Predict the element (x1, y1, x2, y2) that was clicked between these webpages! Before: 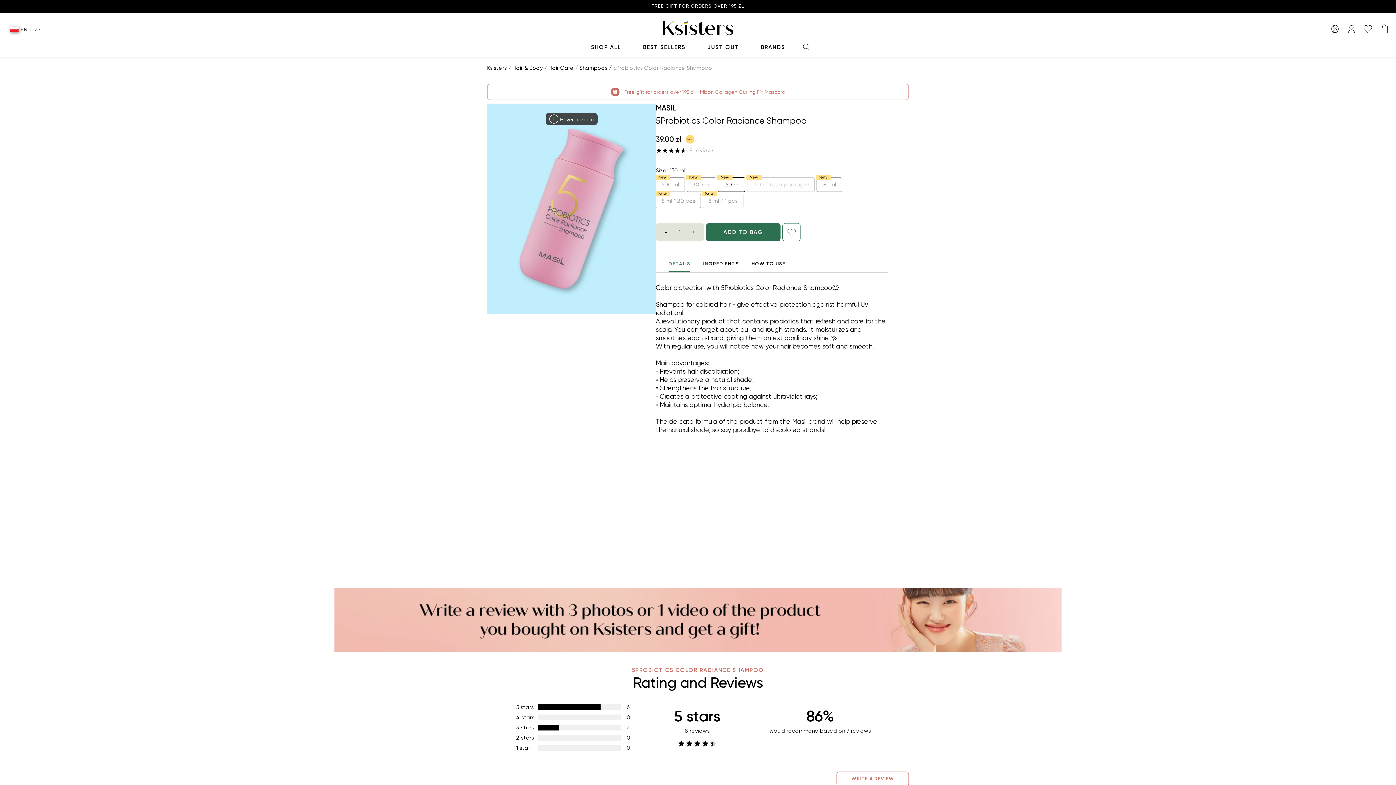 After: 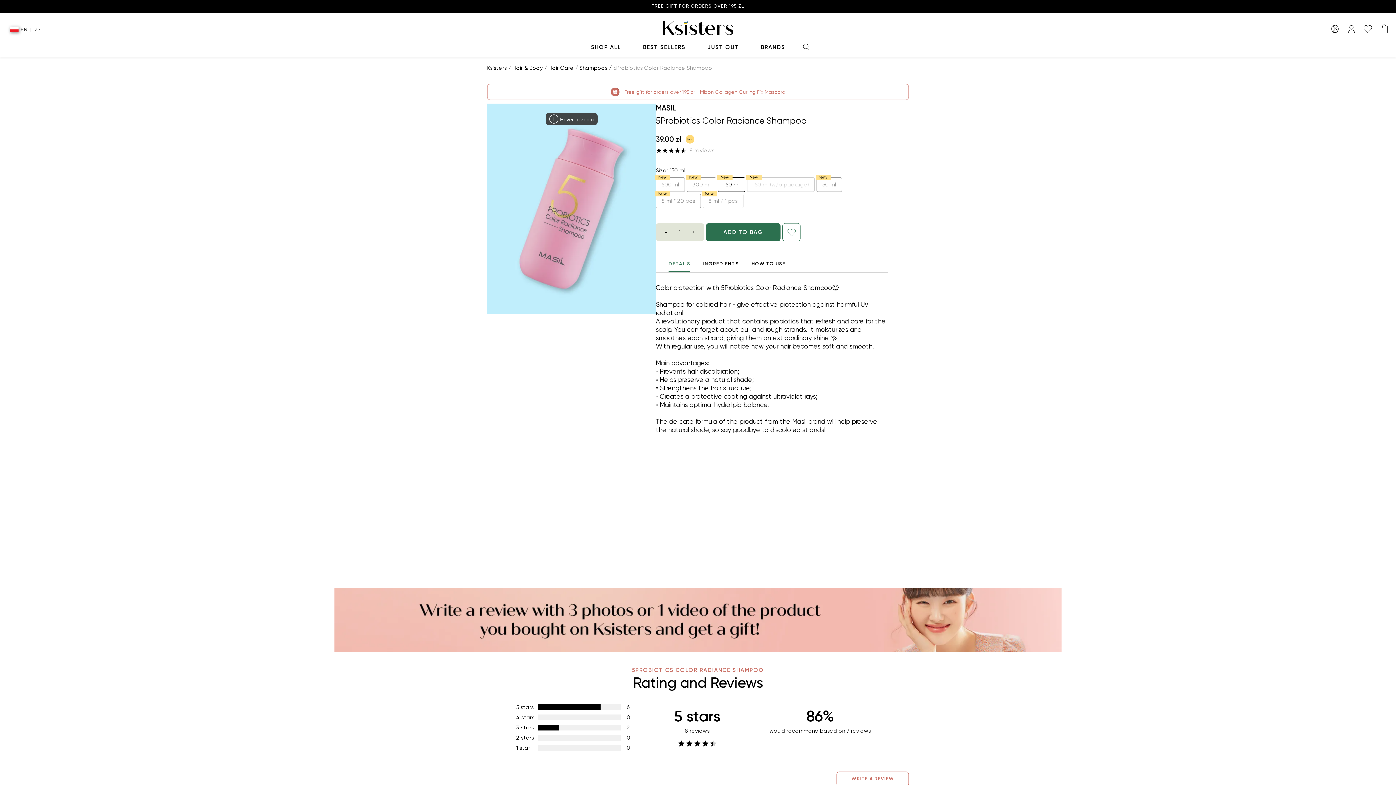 Action: label: INGREDIENTS bbox: (703, 254, 739, 272)